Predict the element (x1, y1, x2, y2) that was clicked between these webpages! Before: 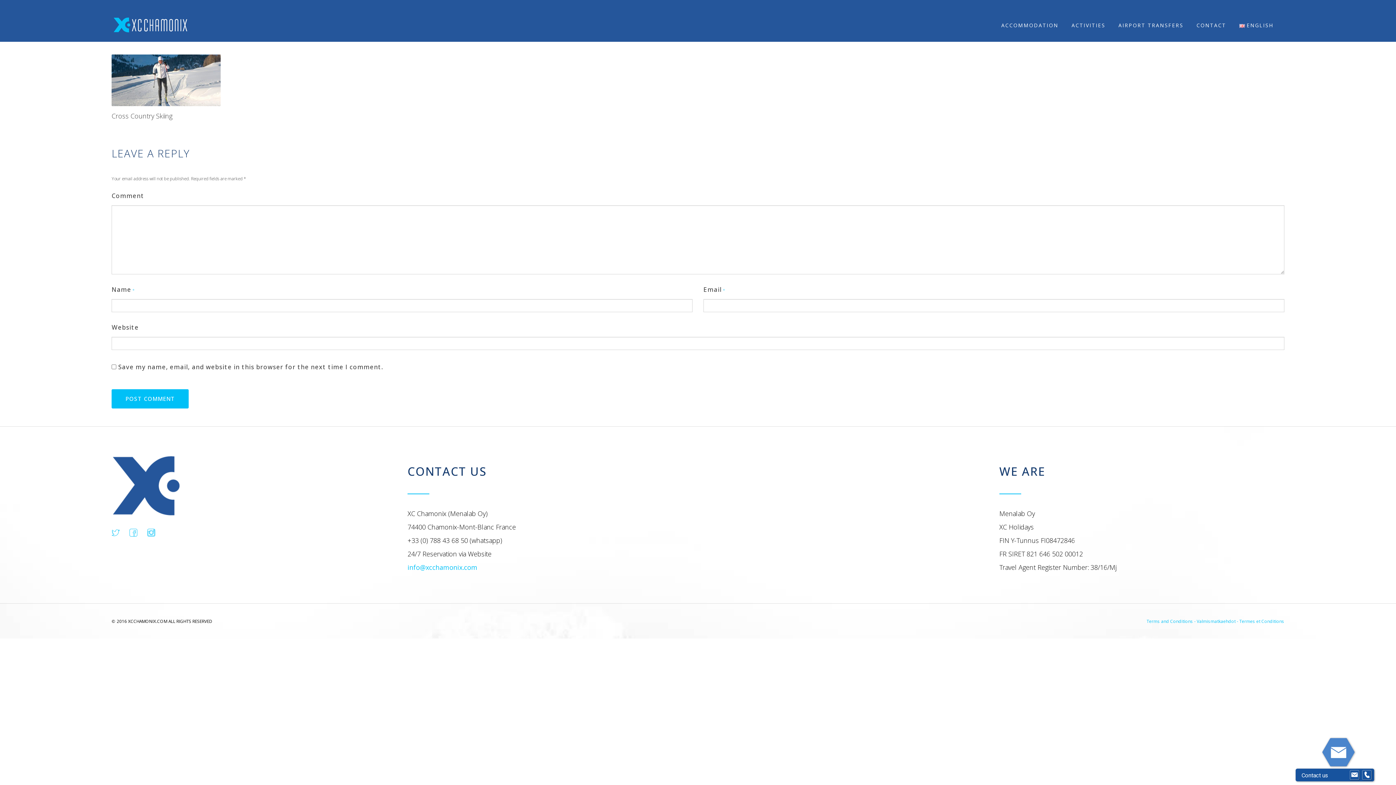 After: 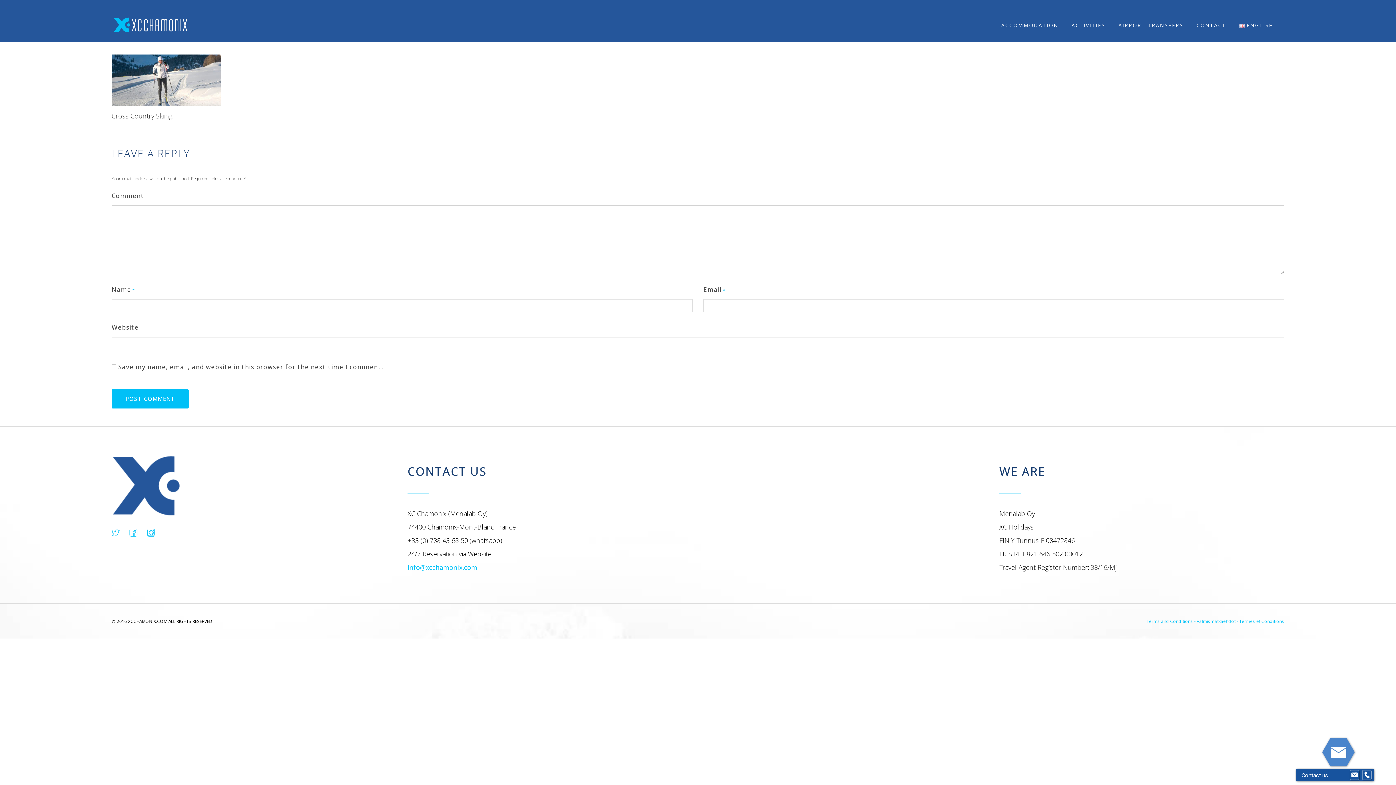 Action: bbox: (407, 563, 477, 572) label: info@xcchamonix.com